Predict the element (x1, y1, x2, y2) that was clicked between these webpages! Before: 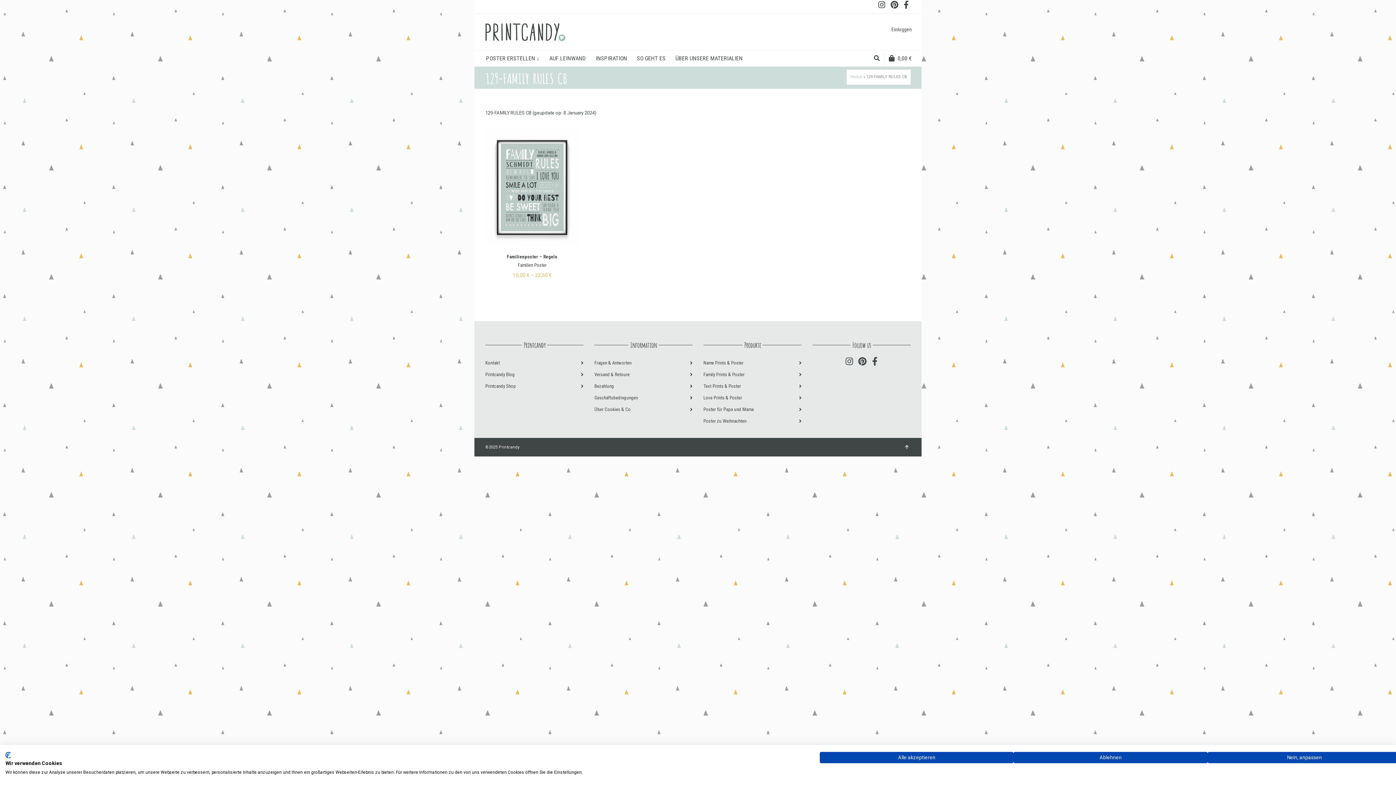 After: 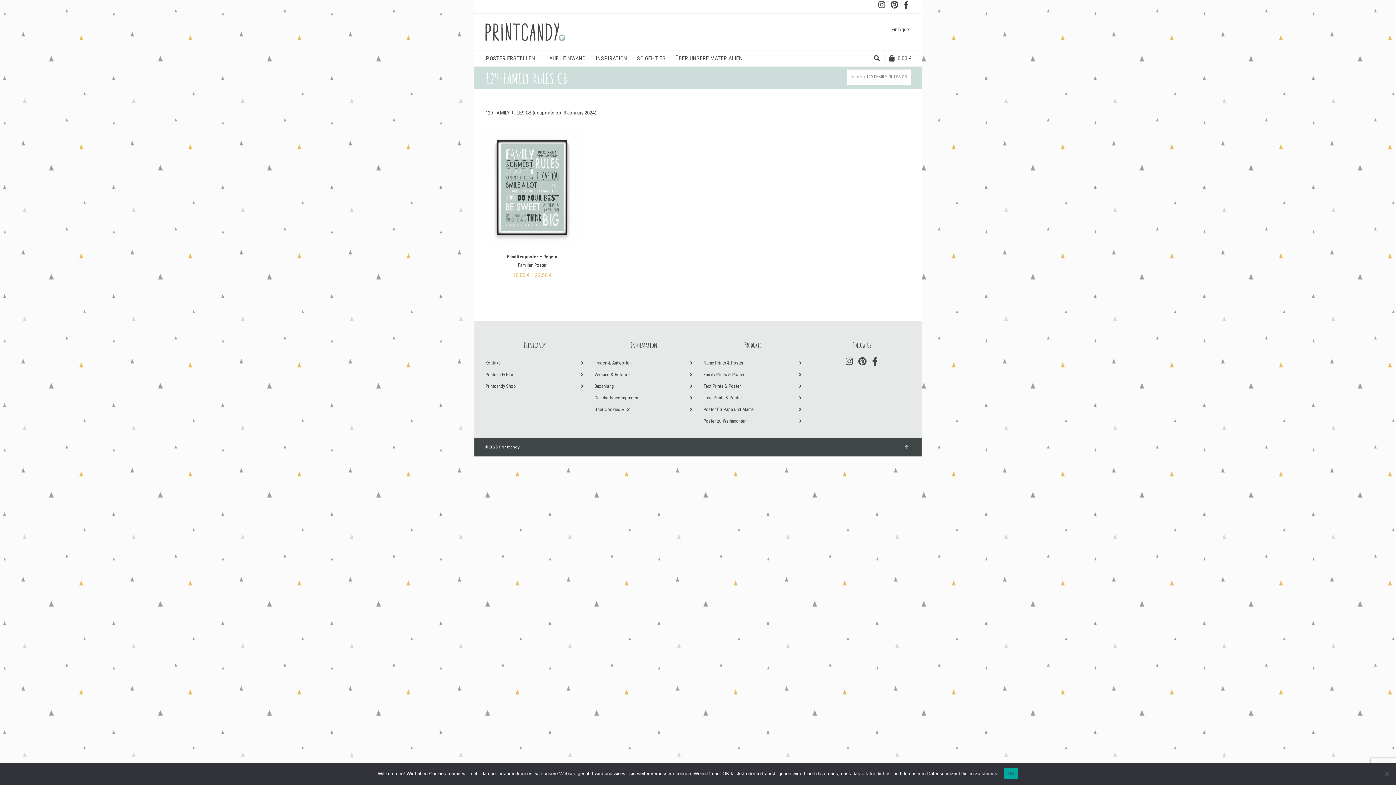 Action: label: Akzeptieren Sie alle cookies bbox: (820, 752, 1013, 763)